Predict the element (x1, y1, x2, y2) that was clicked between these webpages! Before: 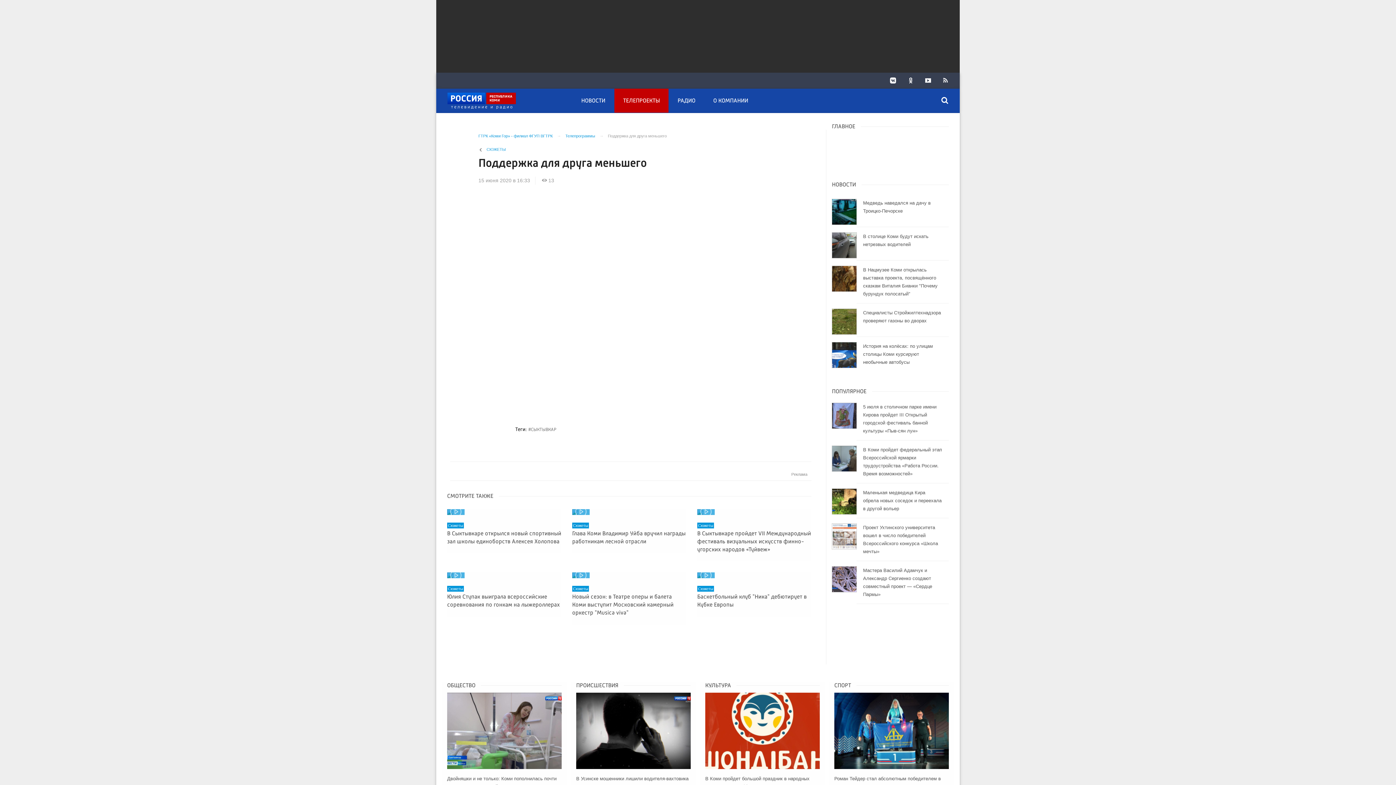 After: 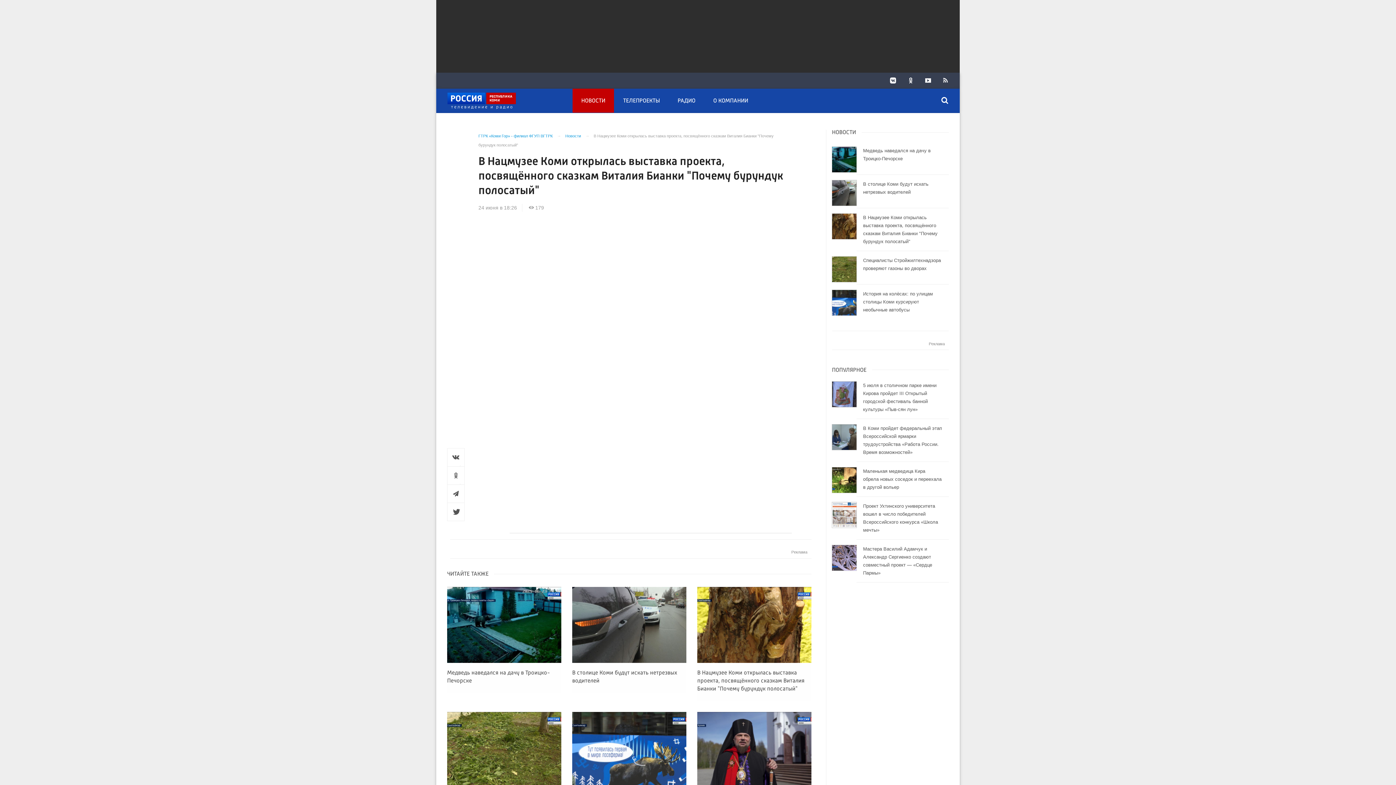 Action: label: В Нацмузее Коми открылась выставка проекта, посвящённого сказкам Виталия Бианки "Почему бурундук полосатый" bbox: (832, 260, 949, 303)